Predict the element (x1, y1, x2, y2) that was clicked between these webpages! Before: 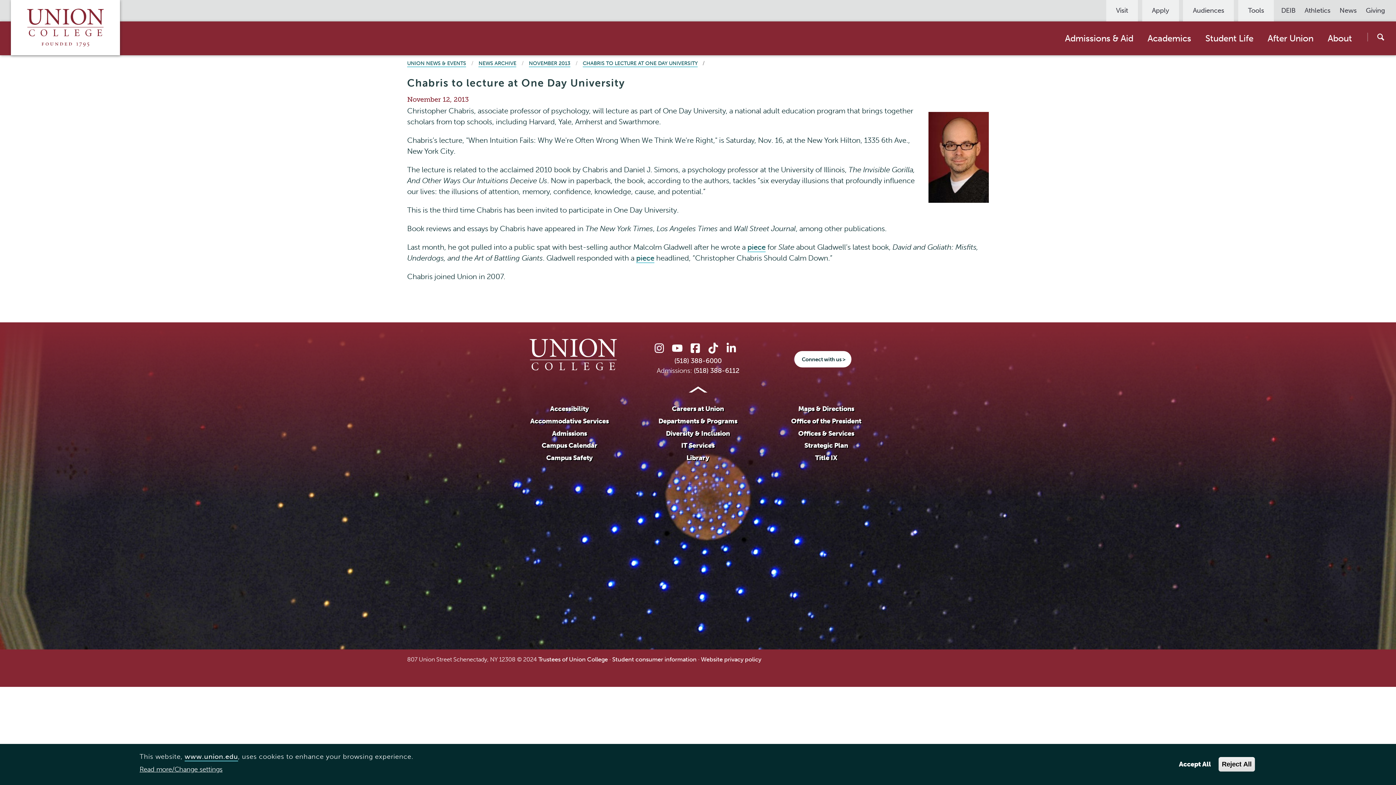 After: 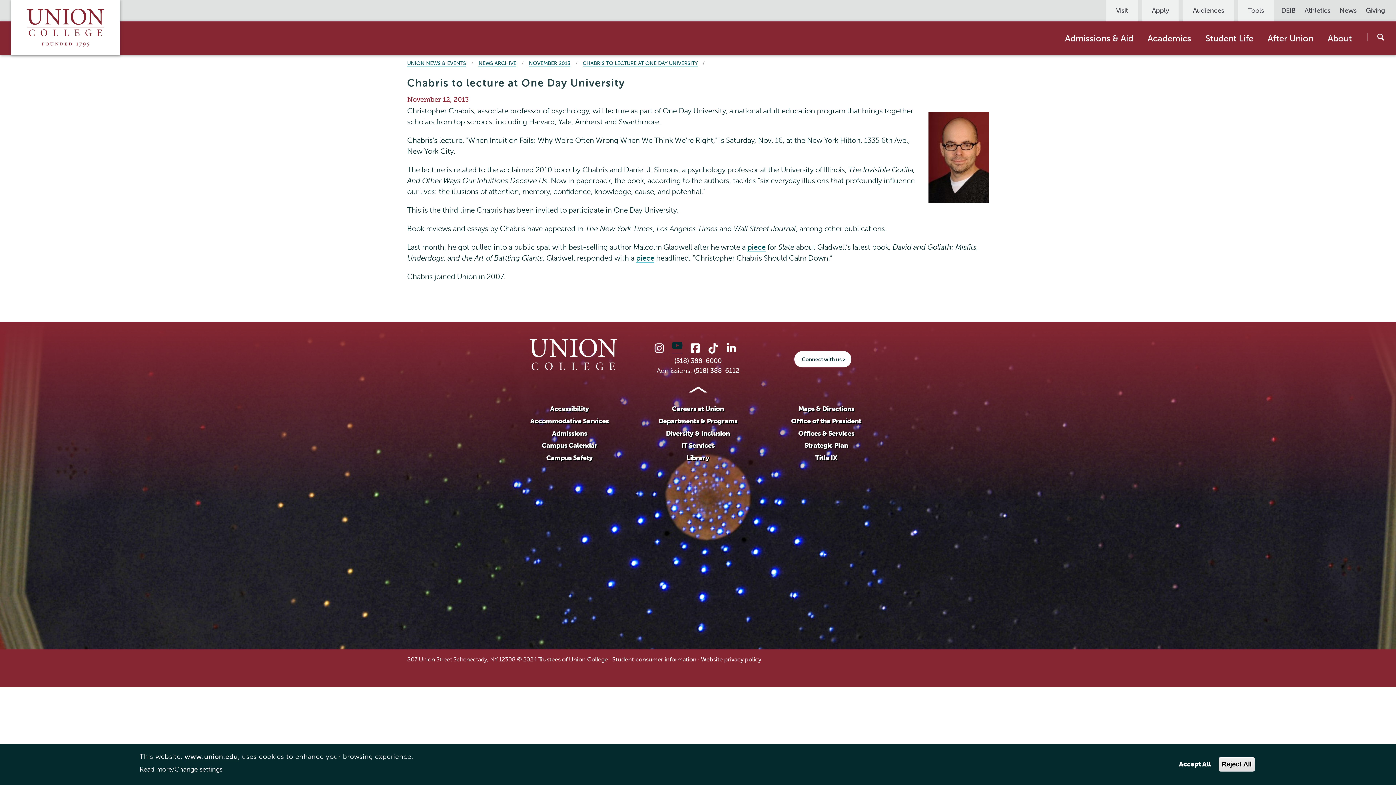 Action: label: Union College on Youtube bbox: (672, 343, 682, 356)